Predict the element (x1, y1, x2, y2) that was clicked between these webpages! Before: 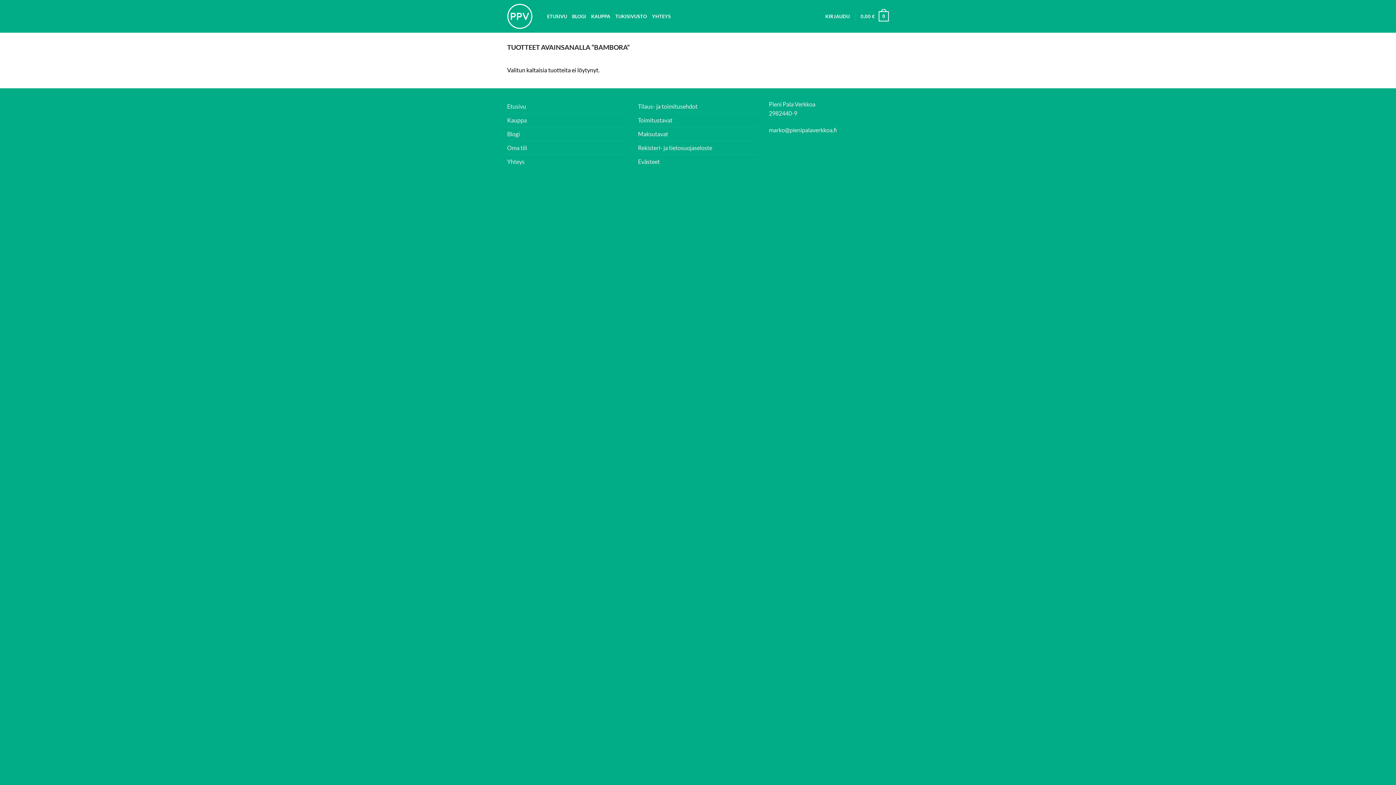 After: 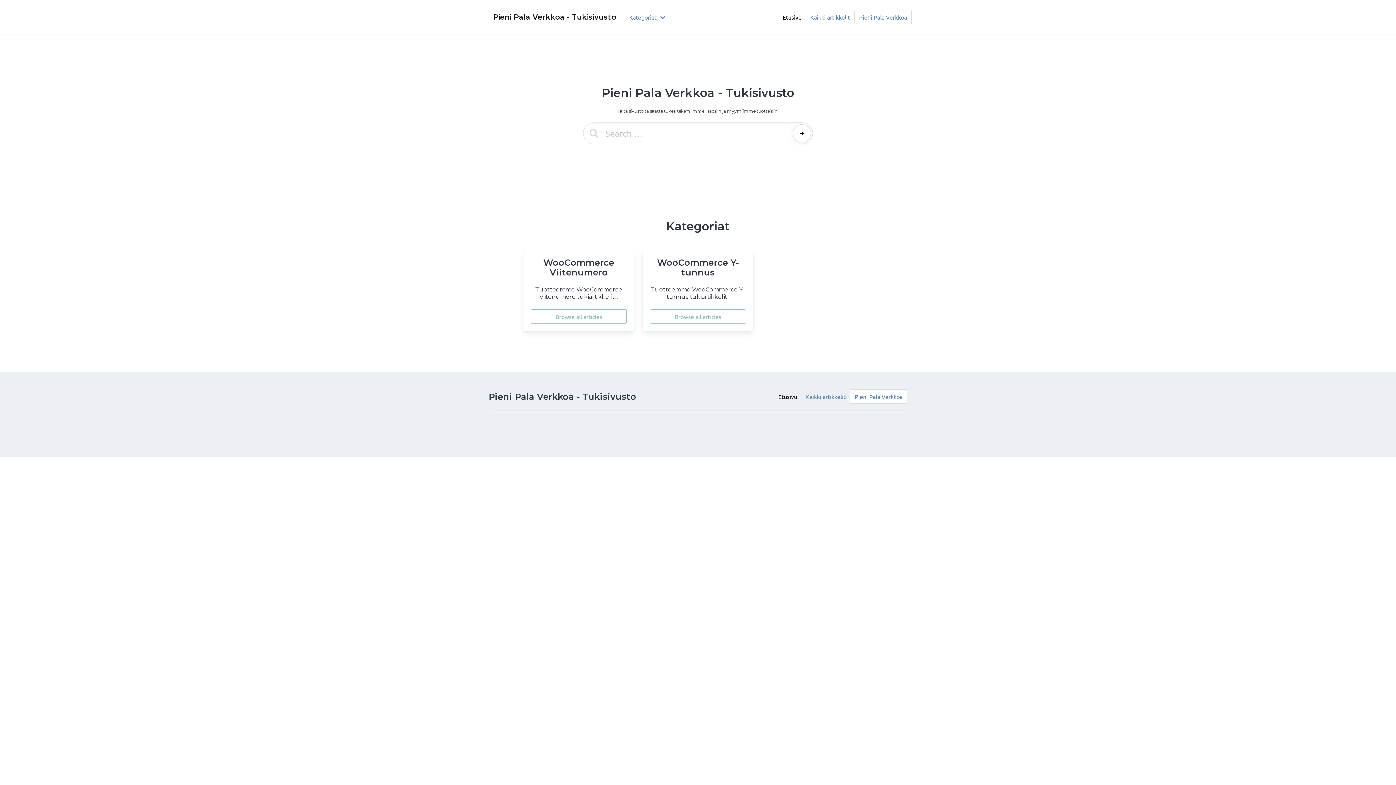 Action: label: TUKISIVUSTO bbox: (615, 9, 647, 22)